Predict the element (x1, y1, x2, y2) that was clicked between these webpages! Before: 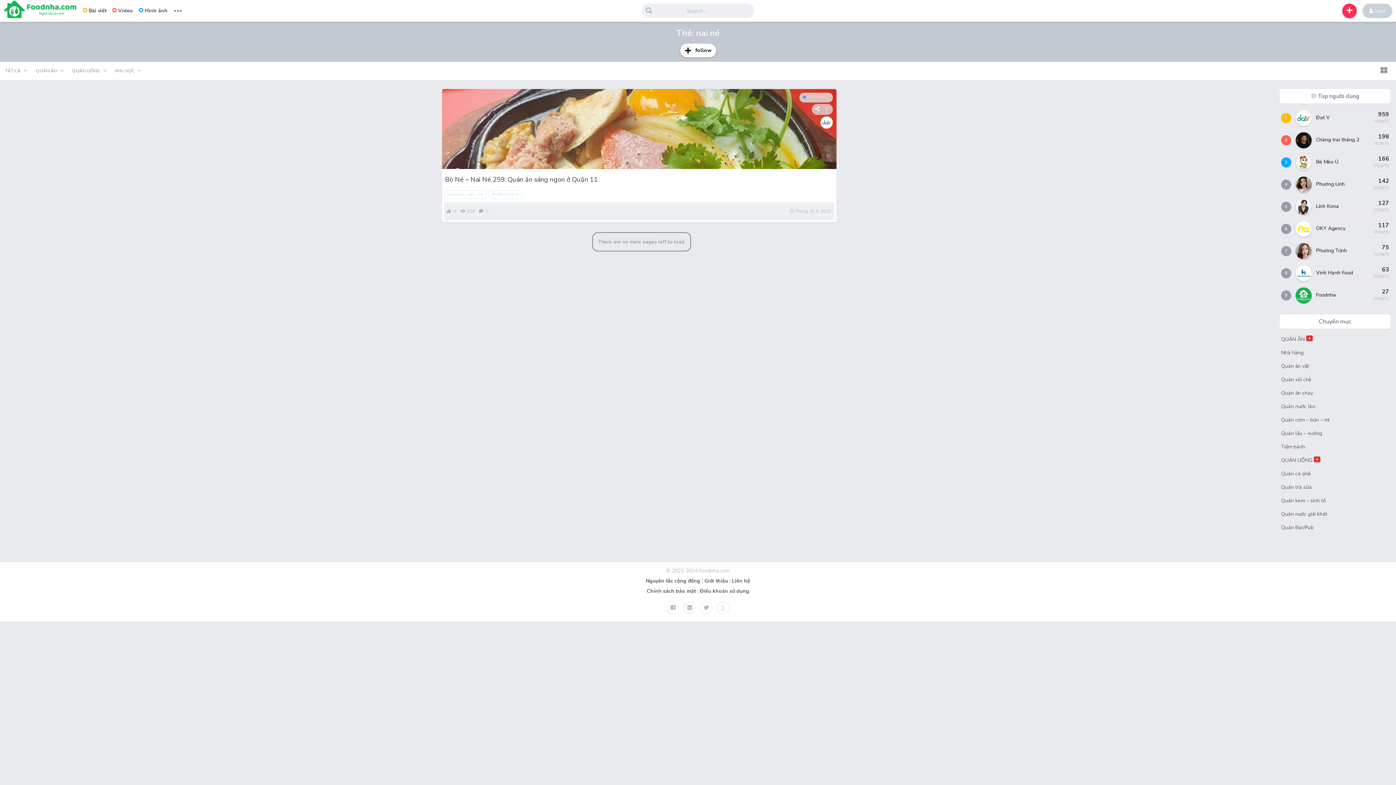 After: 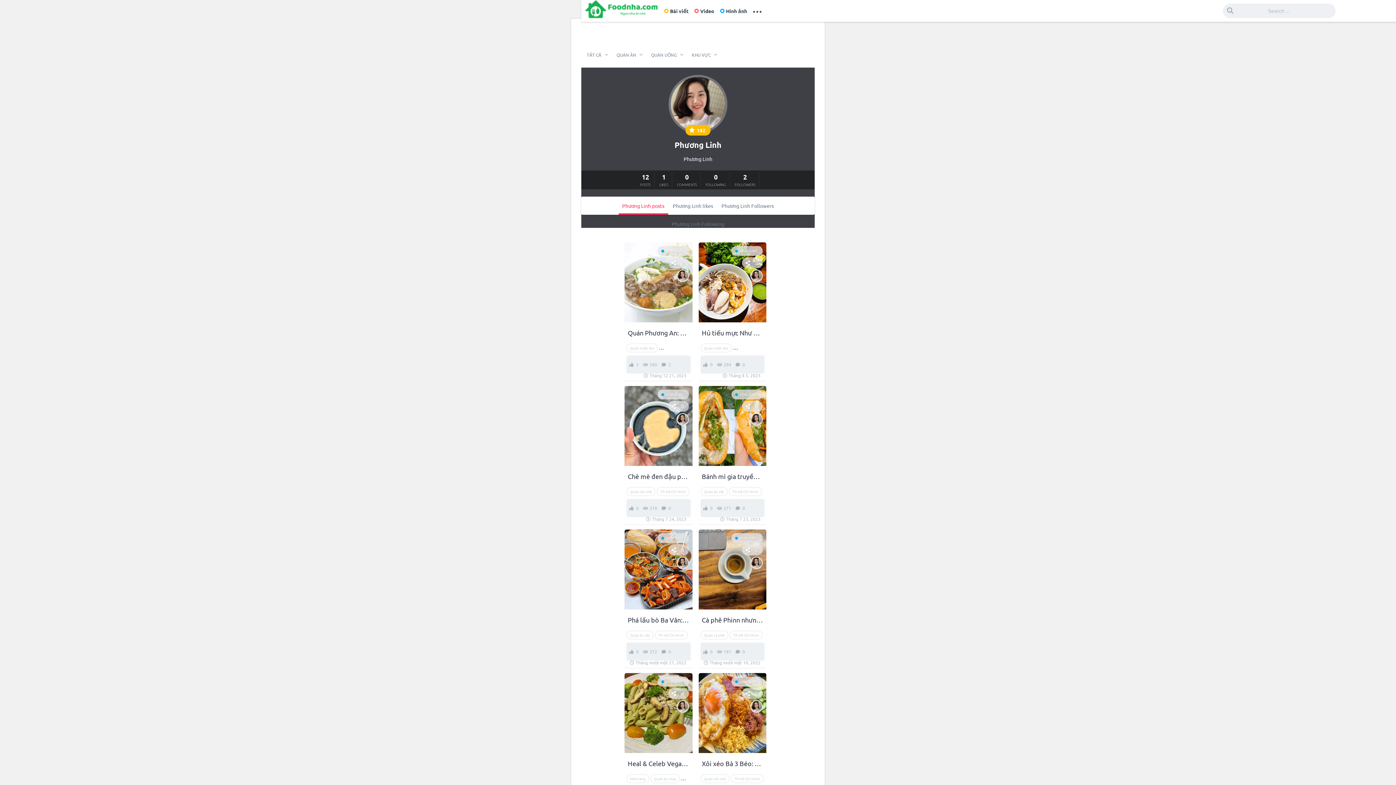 Action: bbox: (1296, 176, 1312, 192)